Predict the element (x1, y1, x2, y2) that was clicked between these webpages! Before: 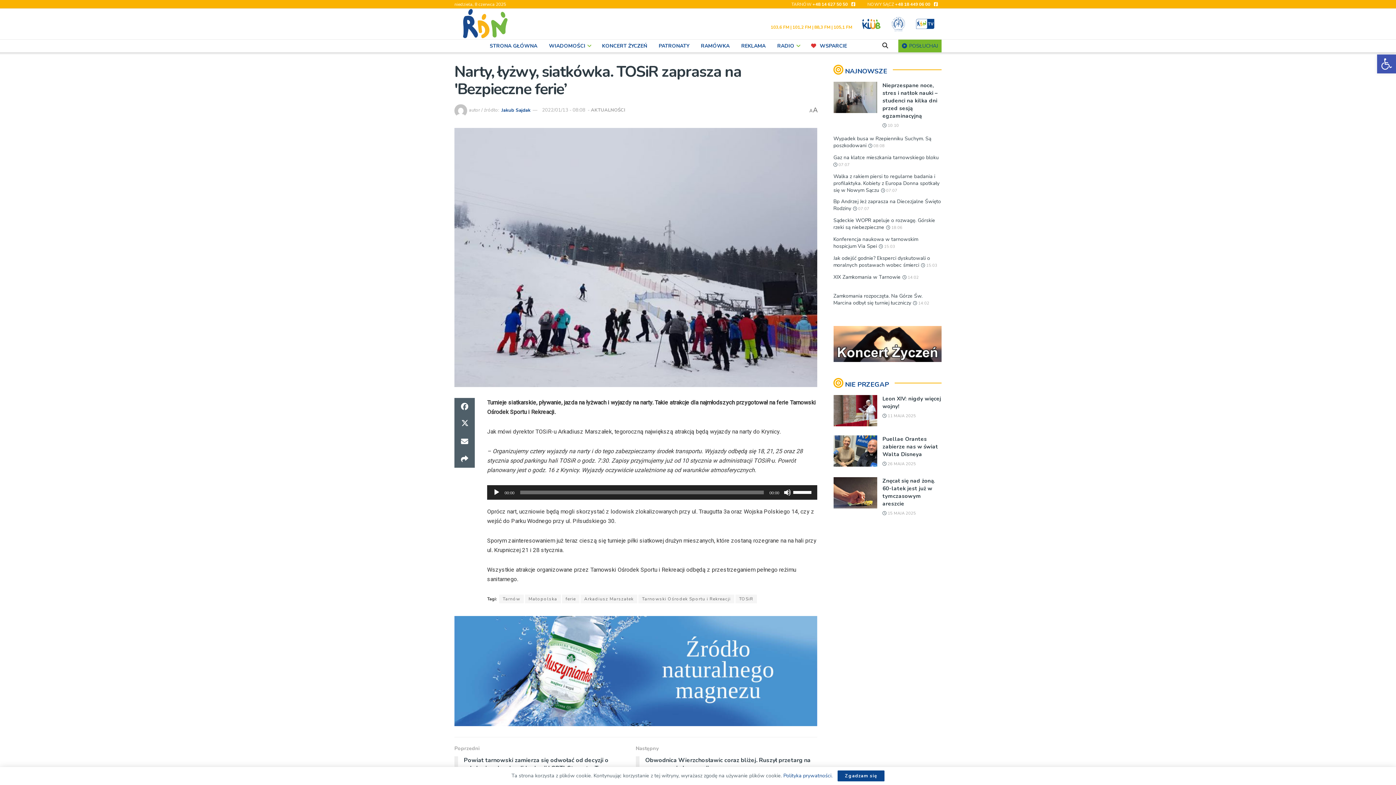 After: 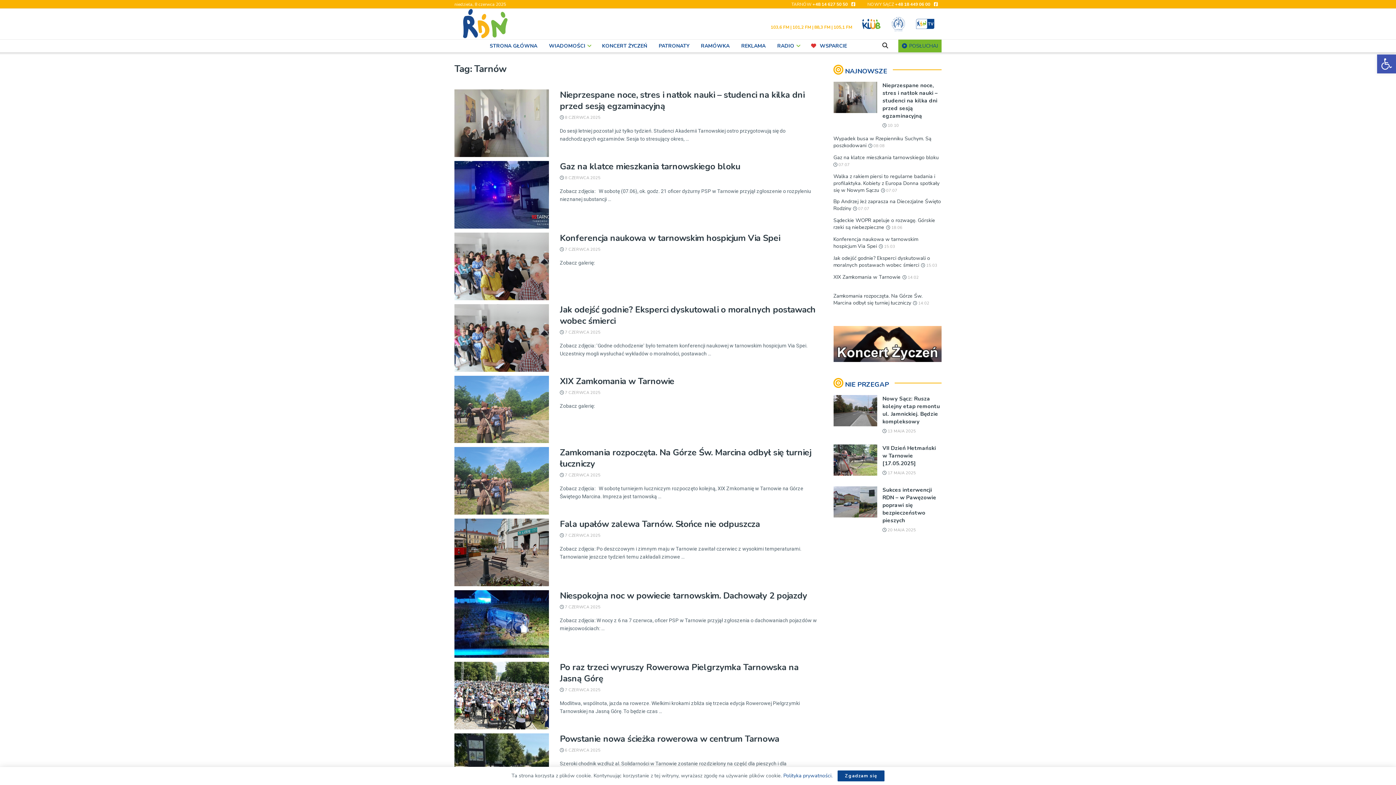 Action: label: Tarnów bbox: (499, 594, 524, 603)